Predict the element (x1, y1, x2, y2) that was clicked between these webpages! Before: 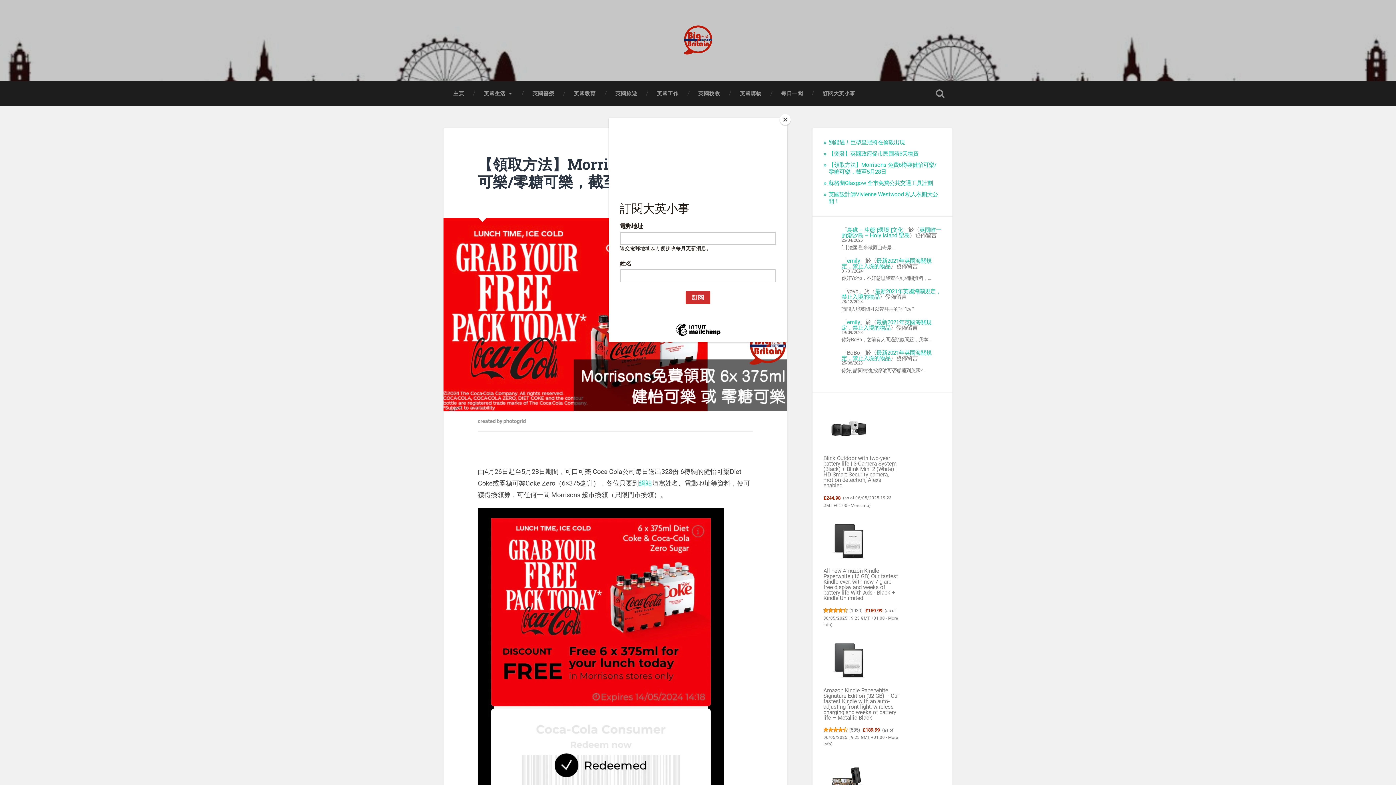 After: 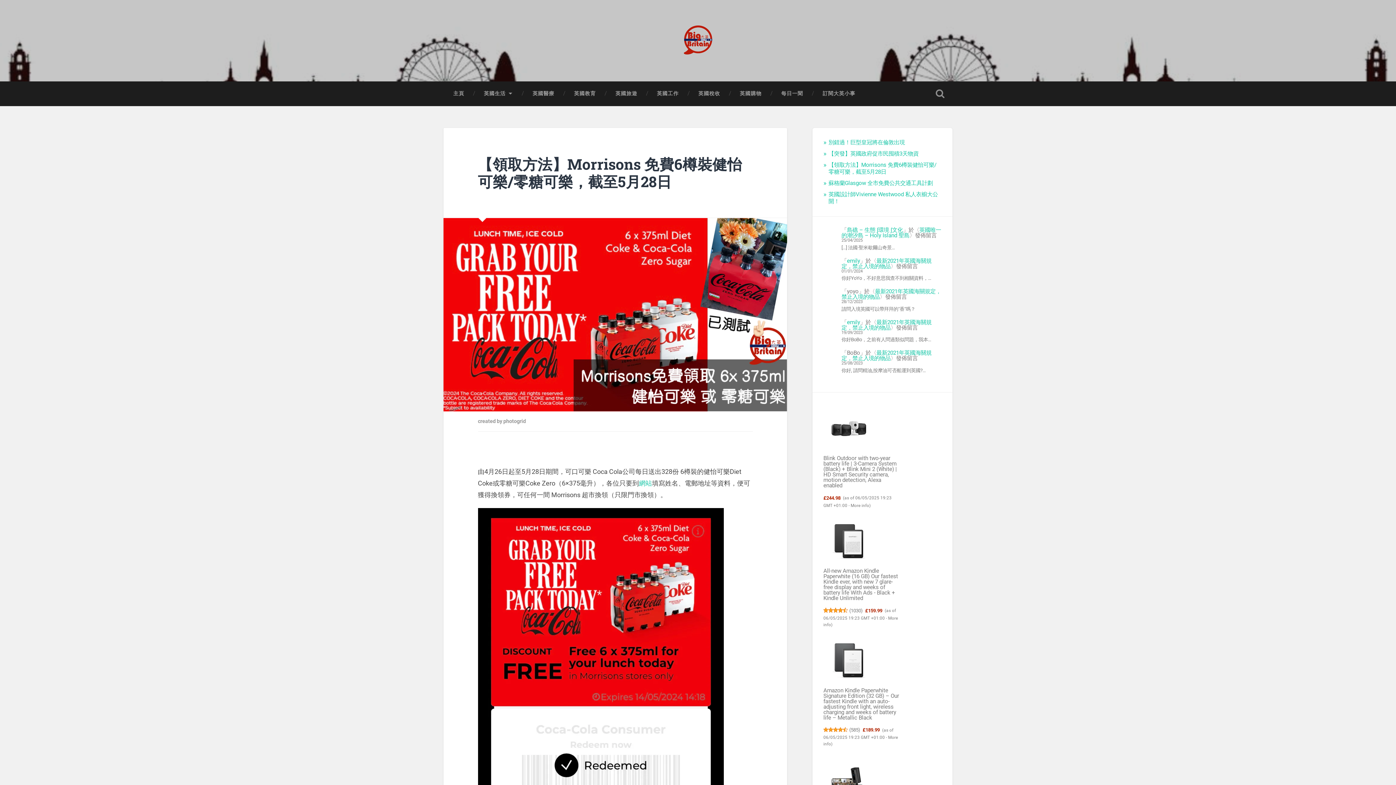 Action: label: Close bbox: (780, 114, 790, 125)